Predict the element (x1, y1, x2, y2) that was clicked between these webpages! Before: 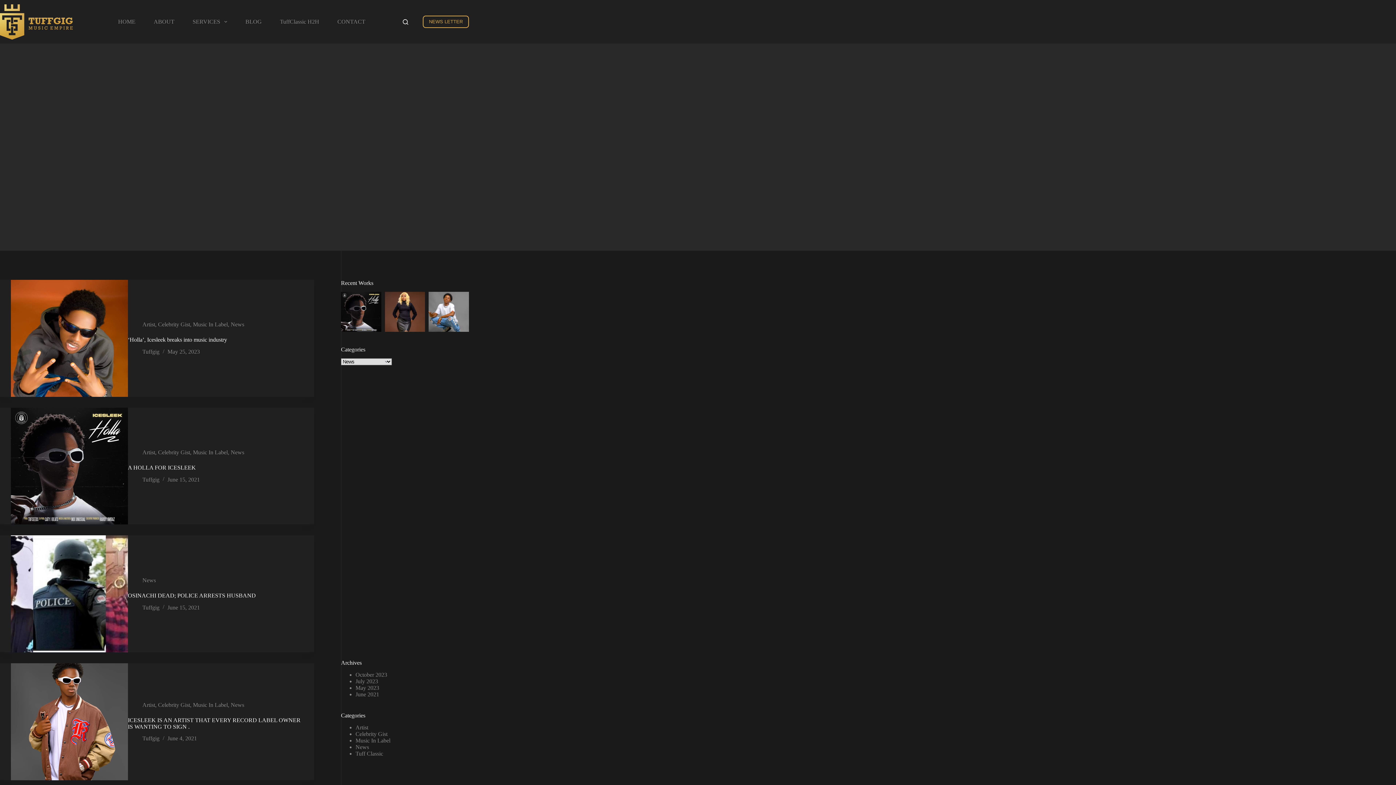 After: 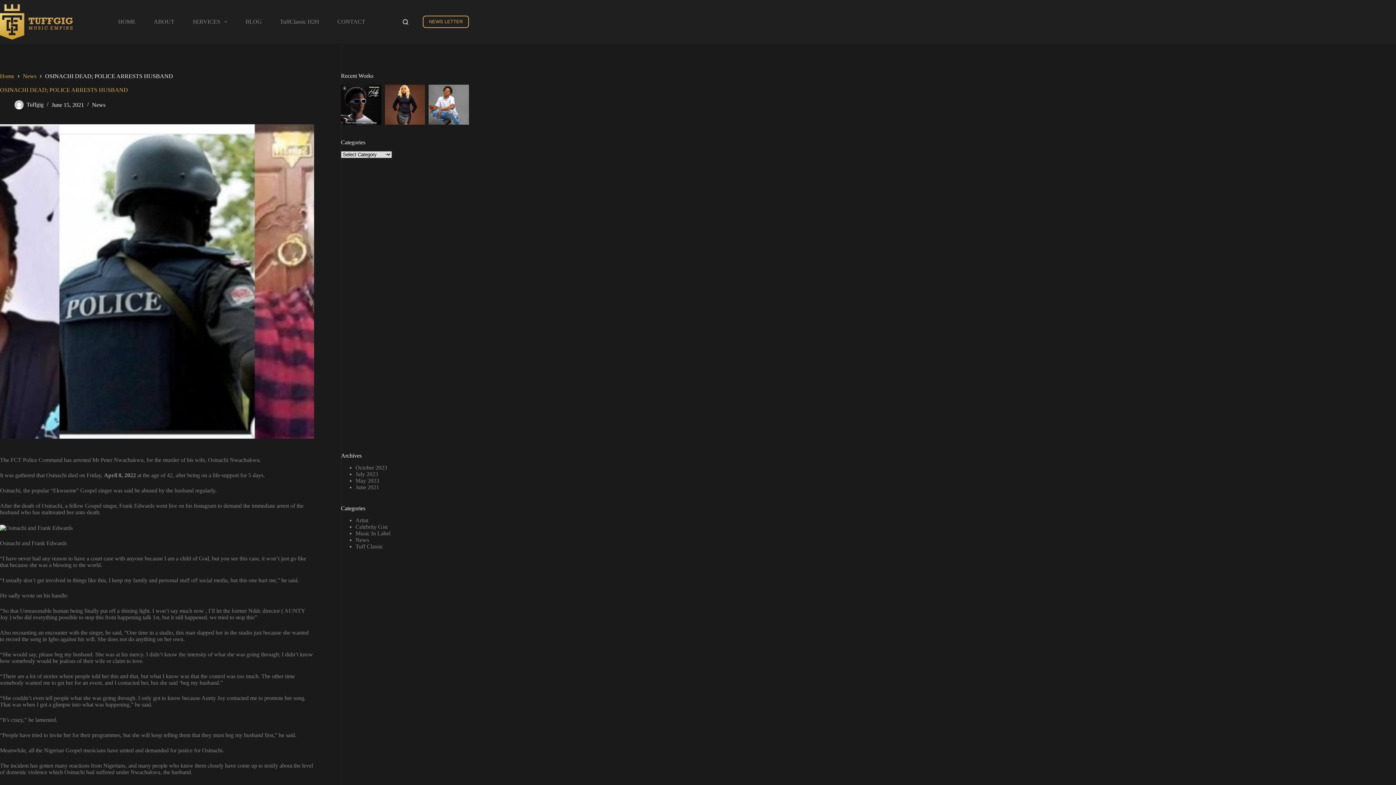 Action: bbox: (10, 535, 127, 652) label: OSINACHI DEAD; POLICE ARRESTS HUSBAND